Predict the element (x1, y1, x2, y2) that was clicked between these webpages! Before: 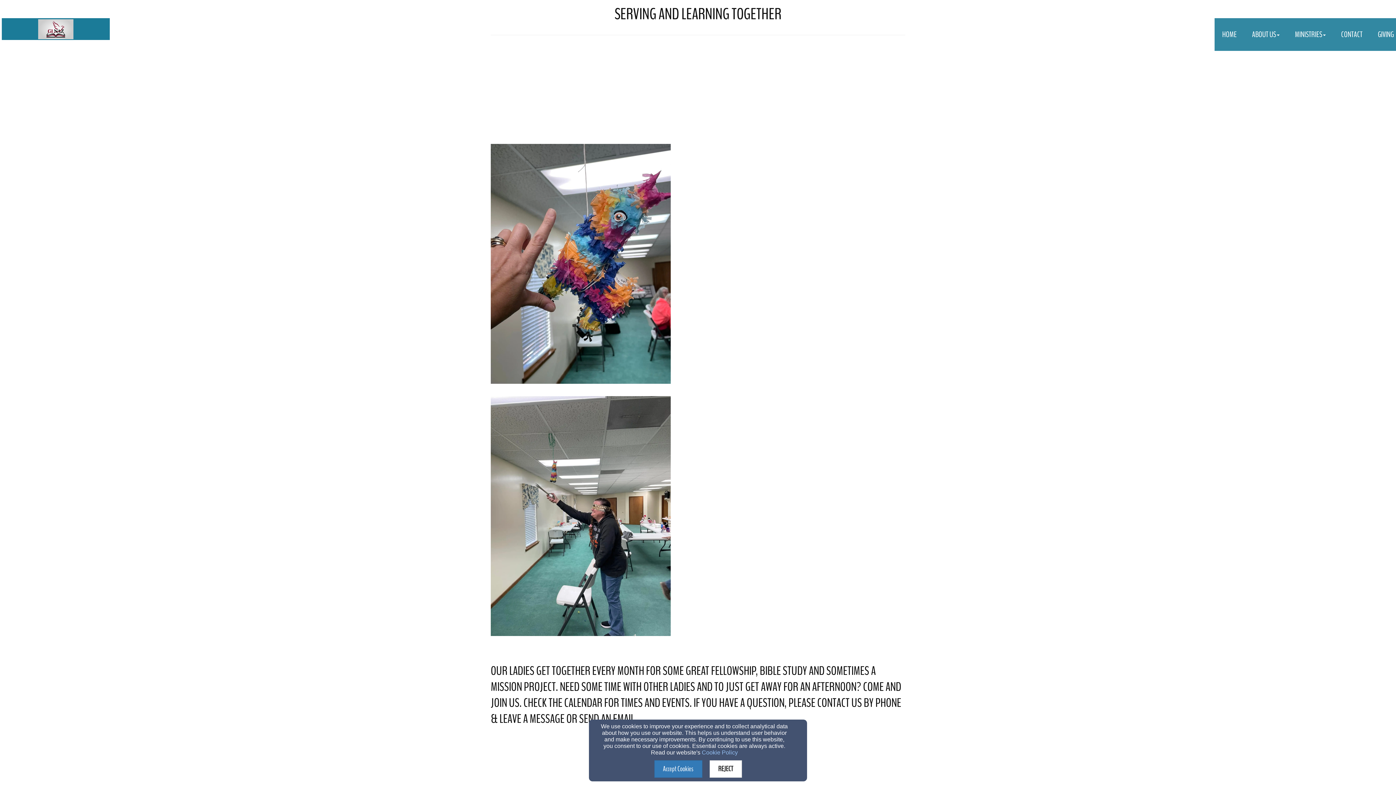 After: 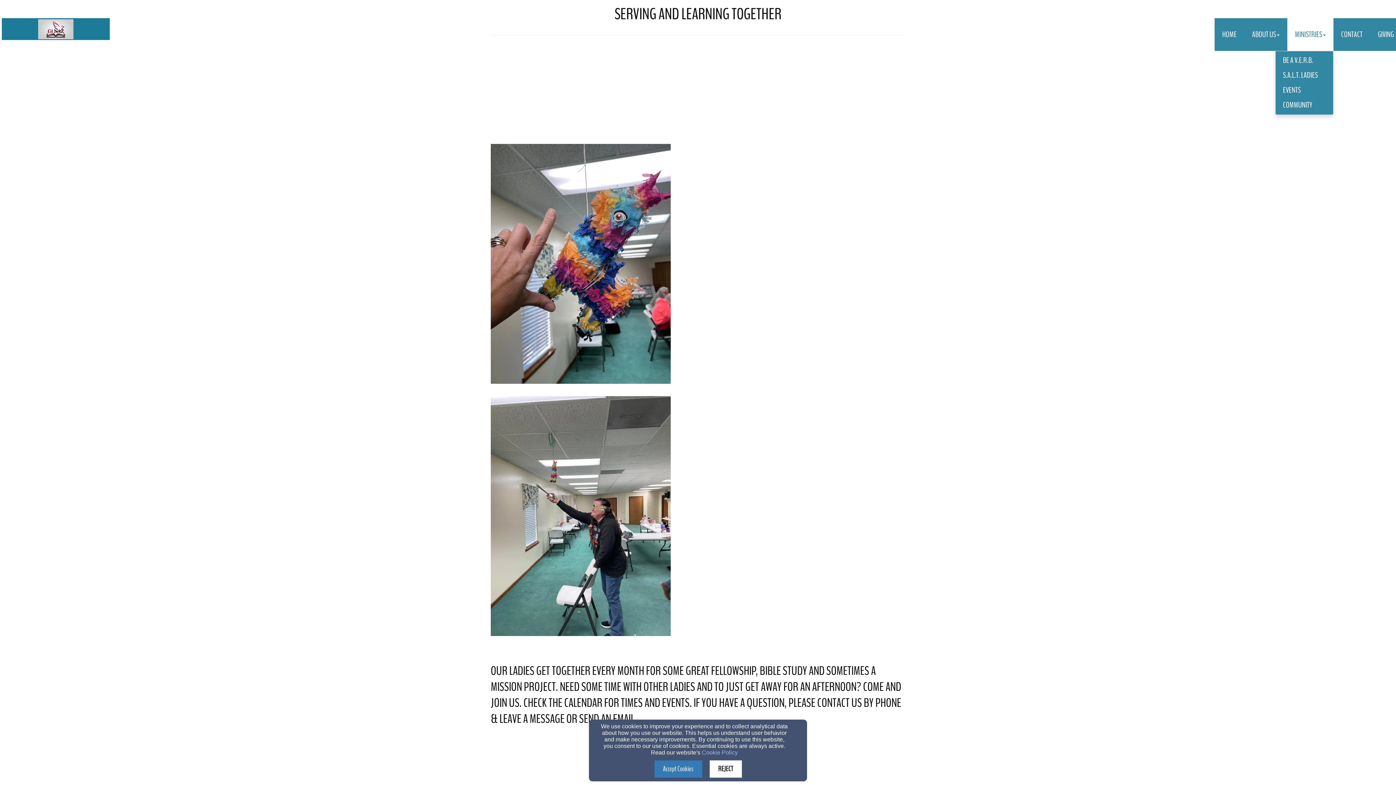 Action: bbox: (1287, 18, 1333, 50) label: Ministries